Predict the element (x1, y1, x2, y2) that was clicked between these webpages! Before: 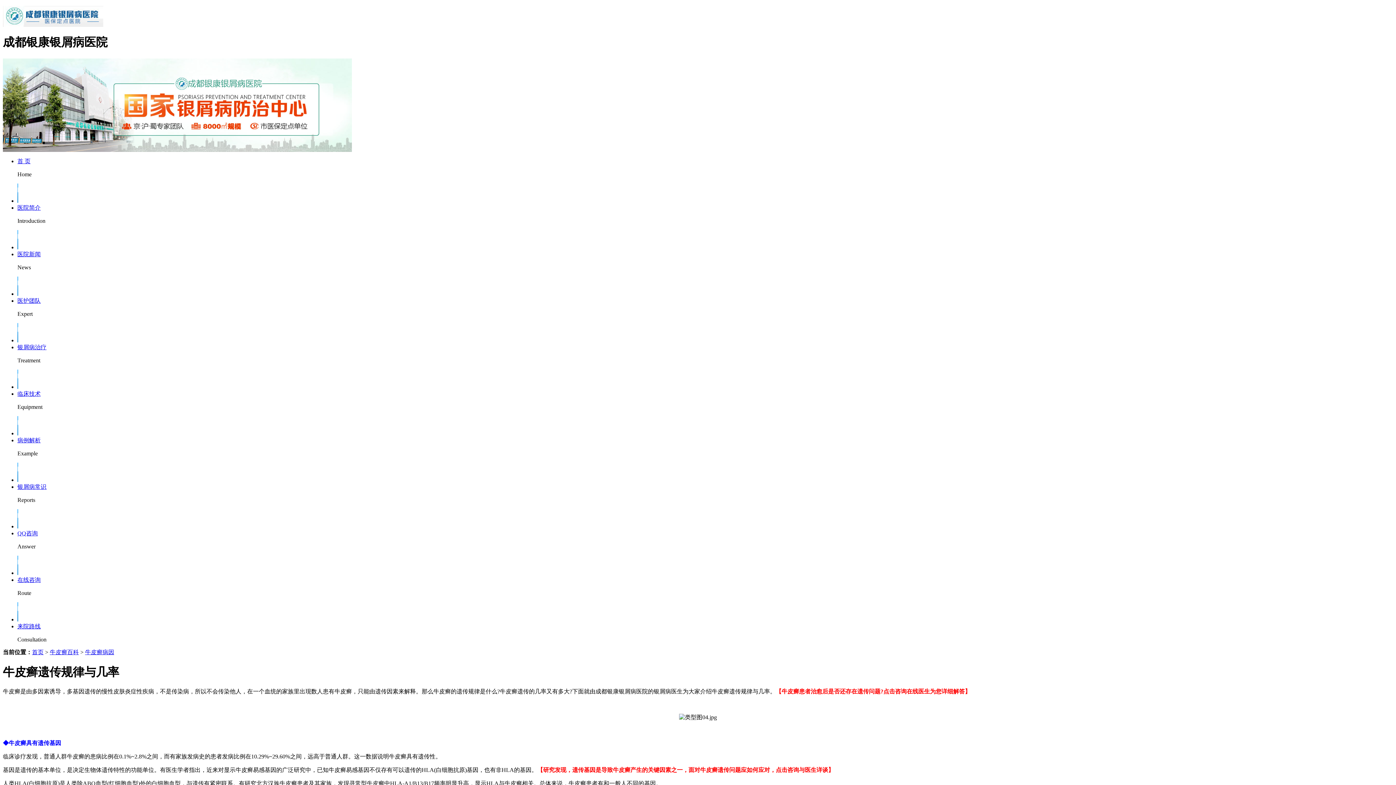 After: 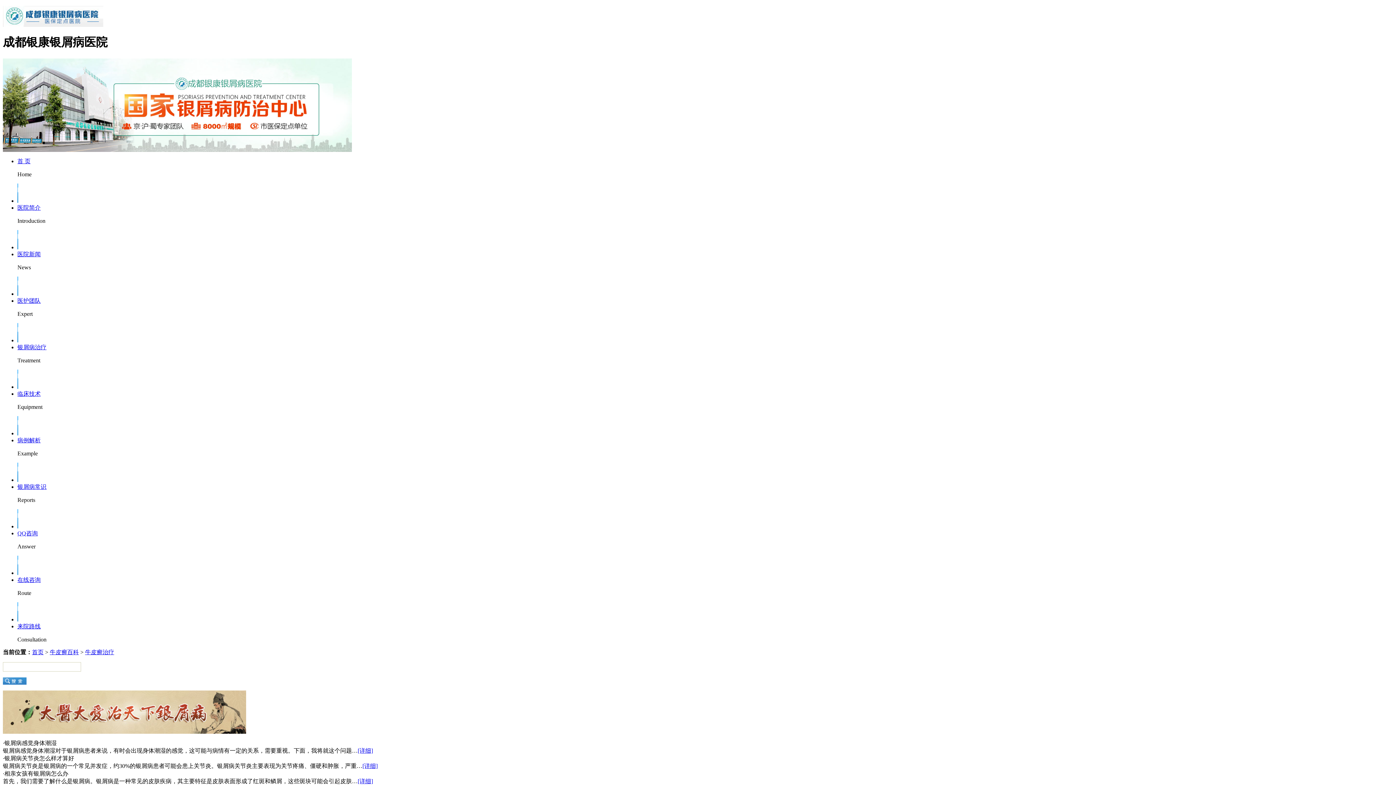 Action: label: 银屑病治疗 bbox: (17, 344, 46, 350)